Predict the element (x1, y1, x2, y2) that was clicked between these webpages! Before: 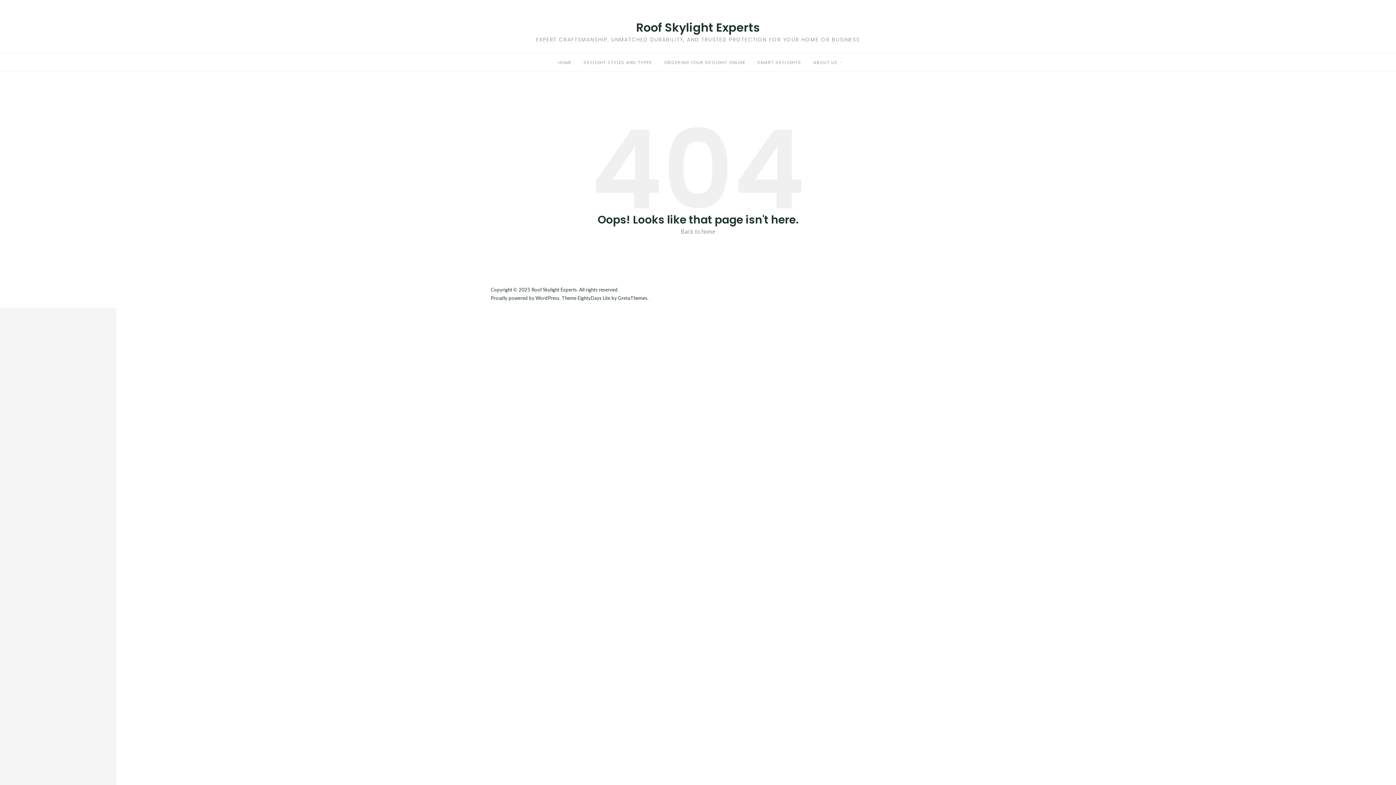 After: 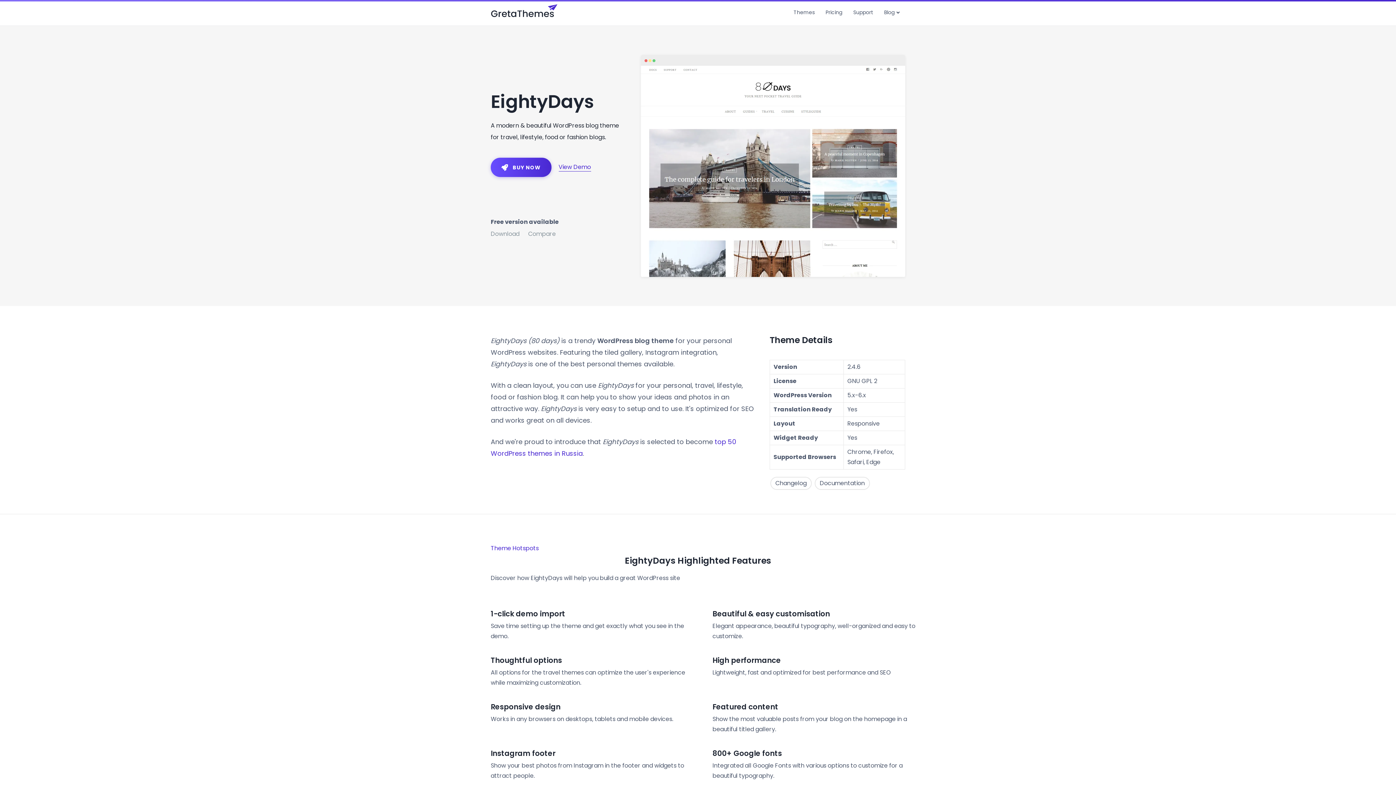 Action: bbox: (577, 295, 610, 301) label: EightyDays Lite